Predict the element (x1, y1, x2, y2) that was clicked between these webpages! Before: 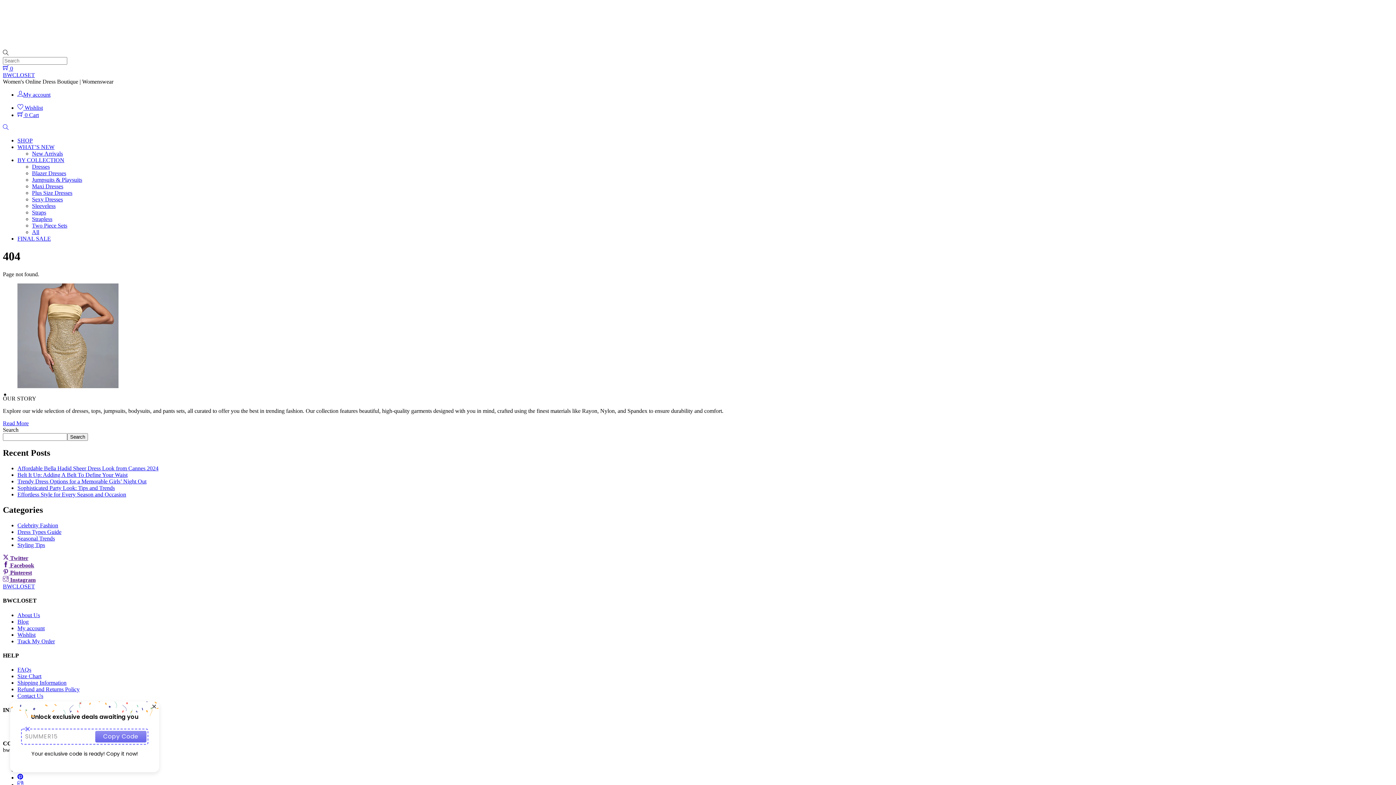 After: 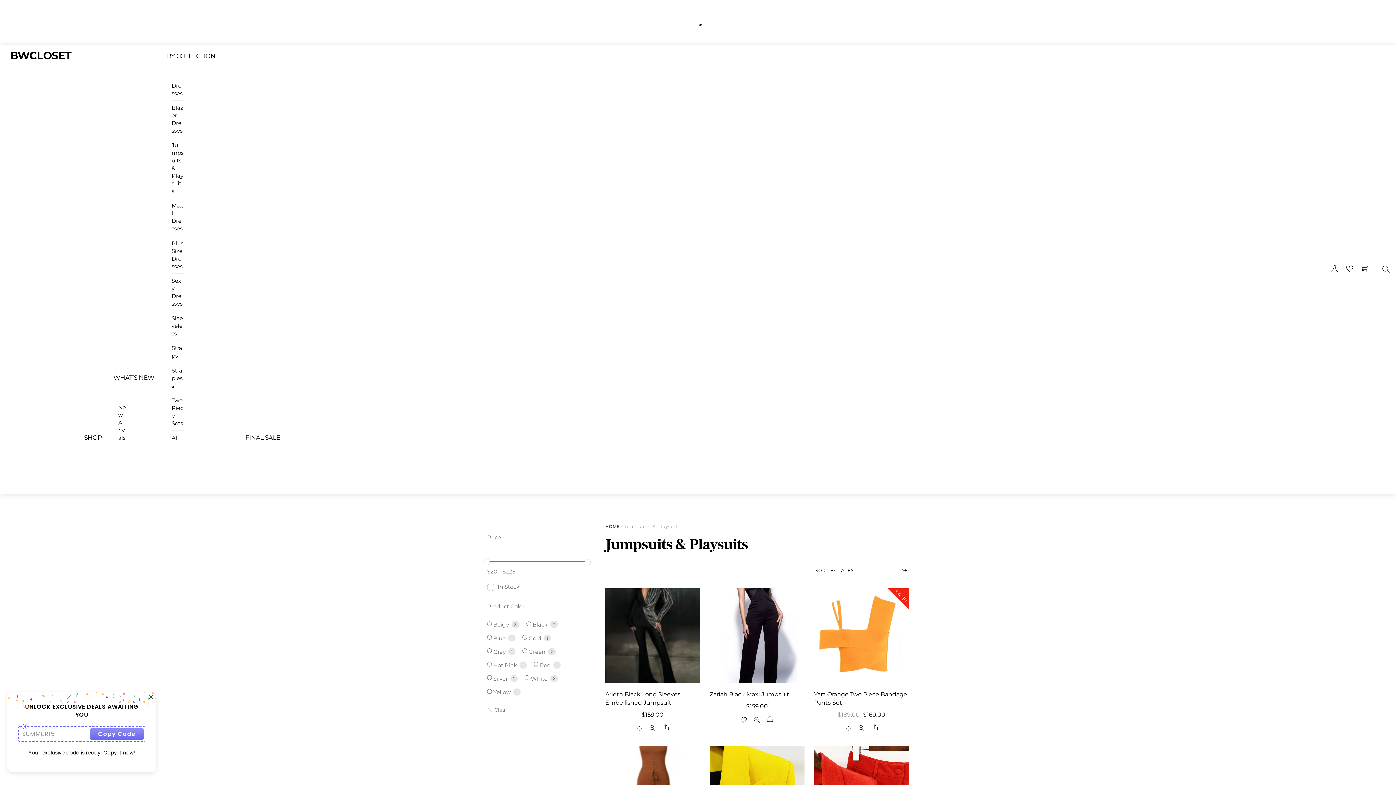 Action: label: Jumpsuits & Playsuits bbox: (32, 176, 82, 182)